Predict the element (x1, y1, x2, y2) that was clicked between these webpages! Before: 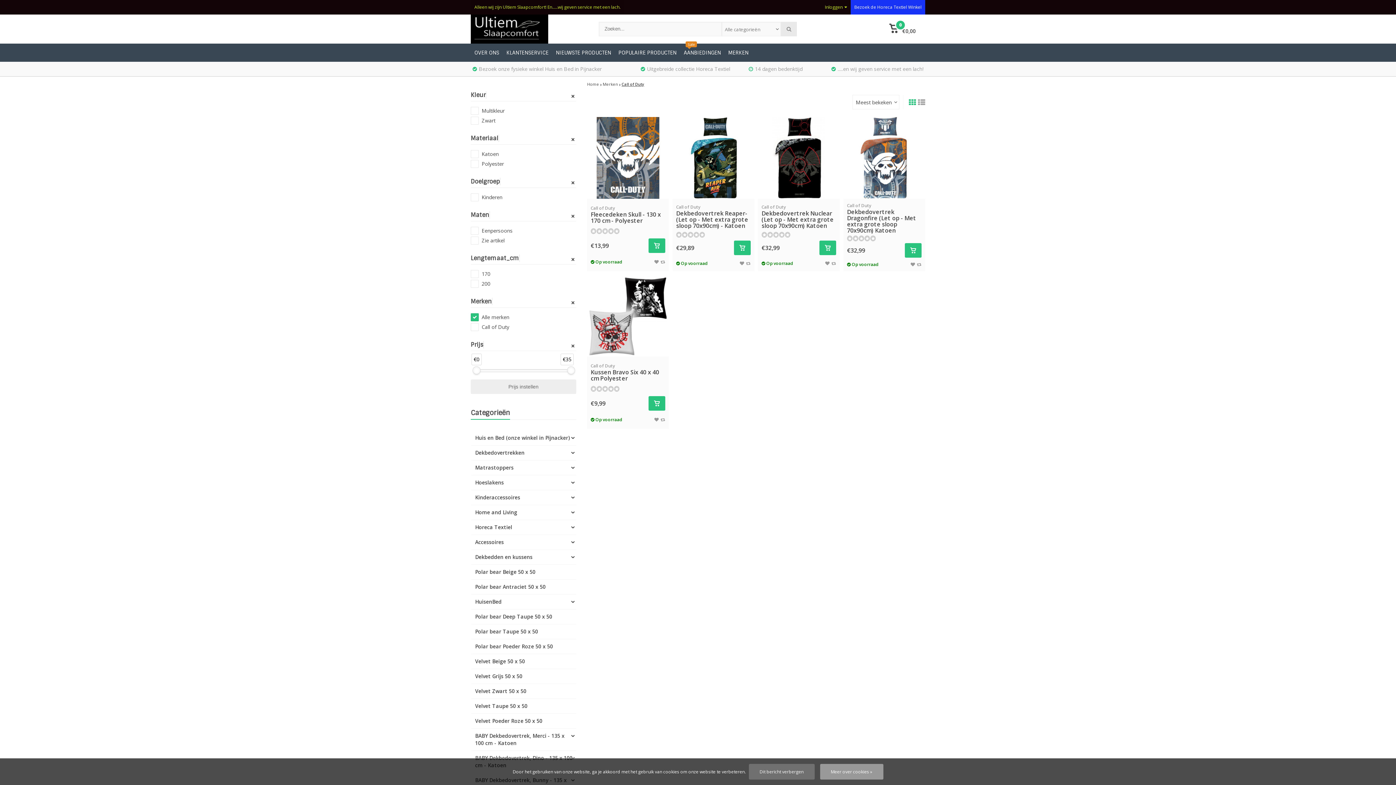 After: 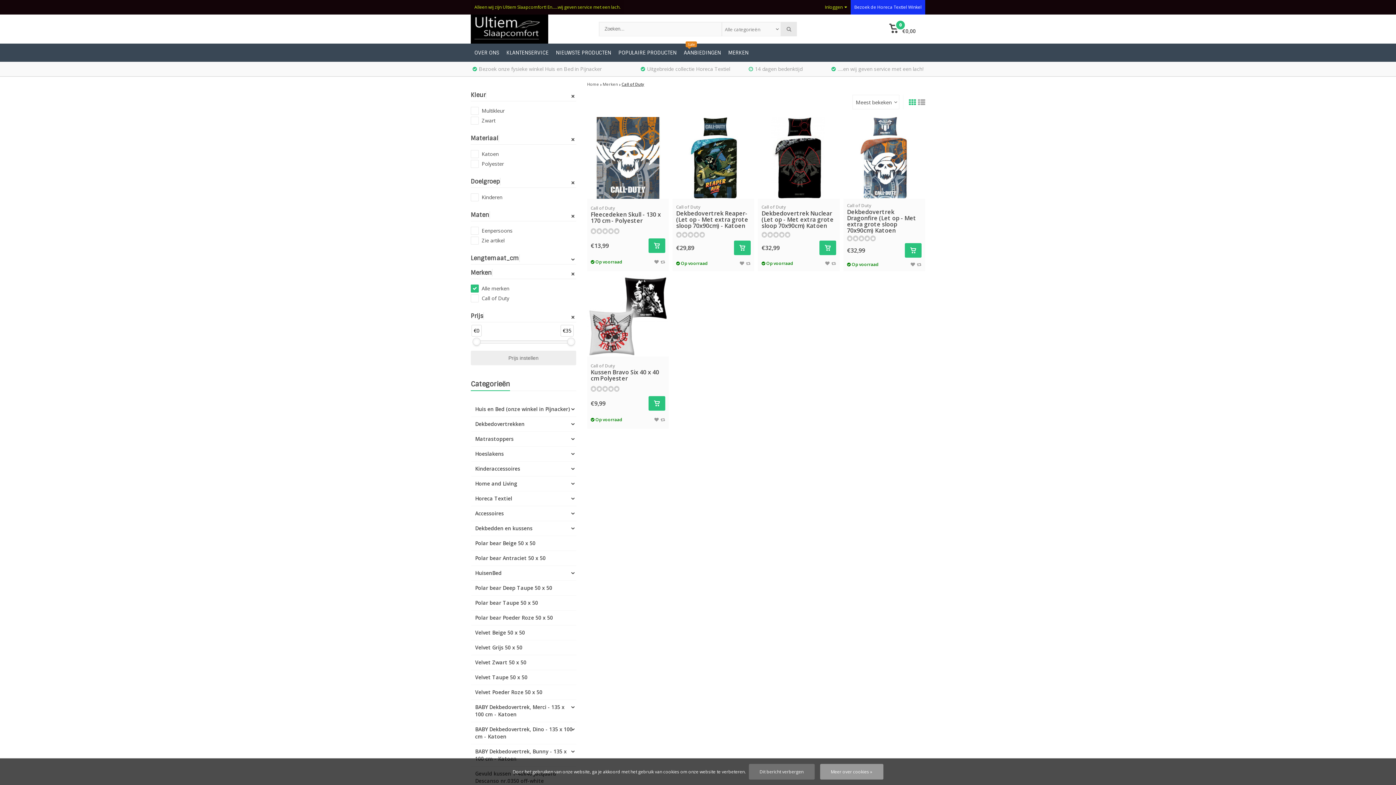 Action: label: Lengtemaat_cm bbox: (470, 254, 576, 264)